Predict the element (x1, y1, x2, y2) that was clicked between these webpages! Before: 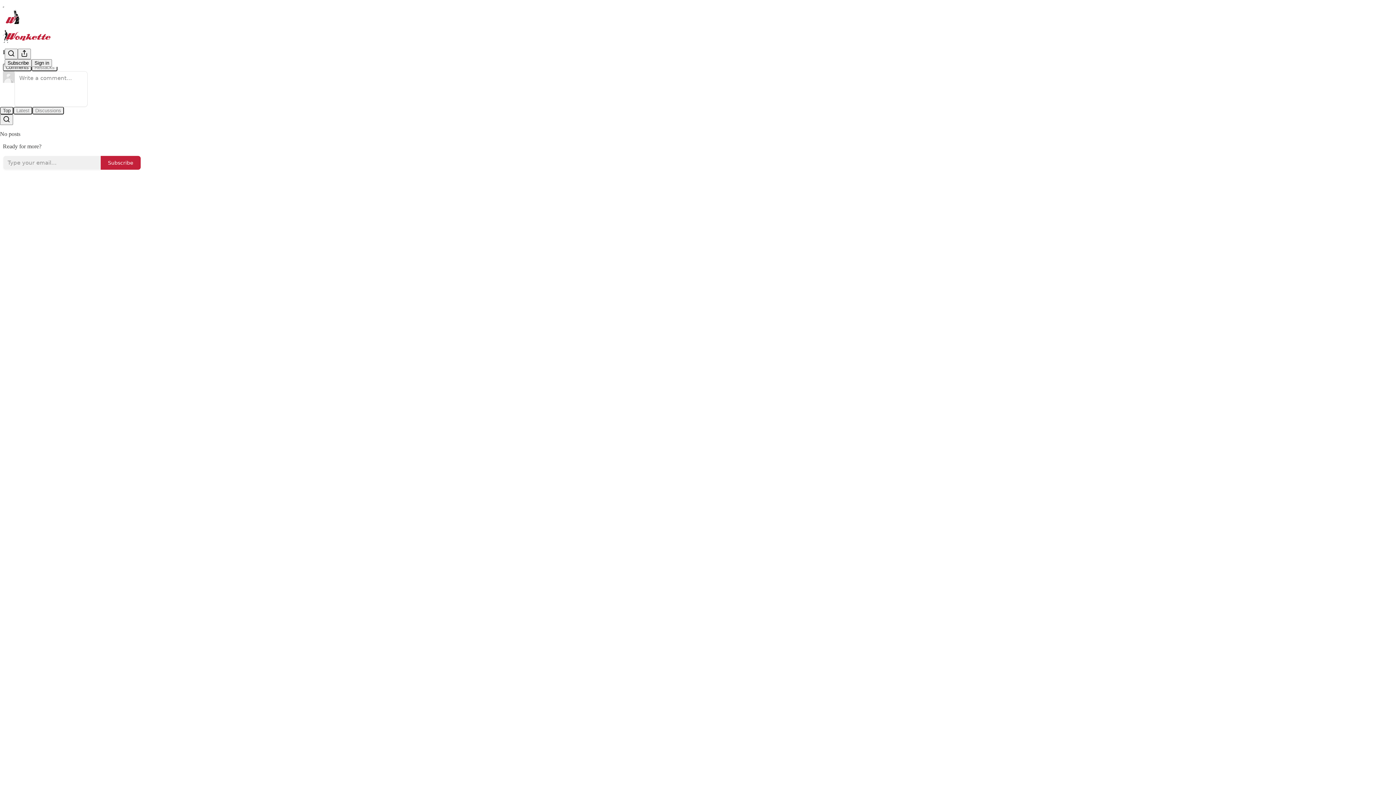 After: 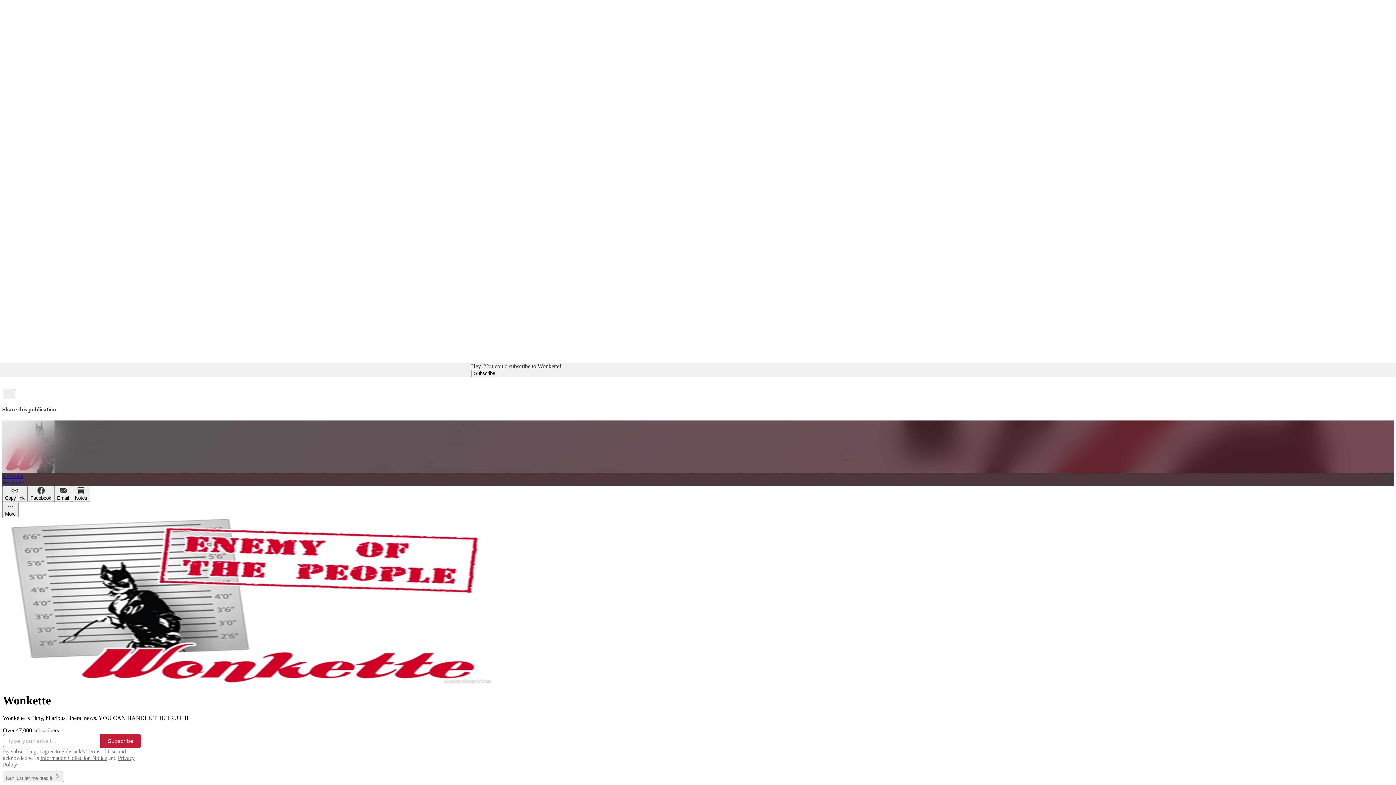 Action: bbox: (2, 29, 1399, 42)